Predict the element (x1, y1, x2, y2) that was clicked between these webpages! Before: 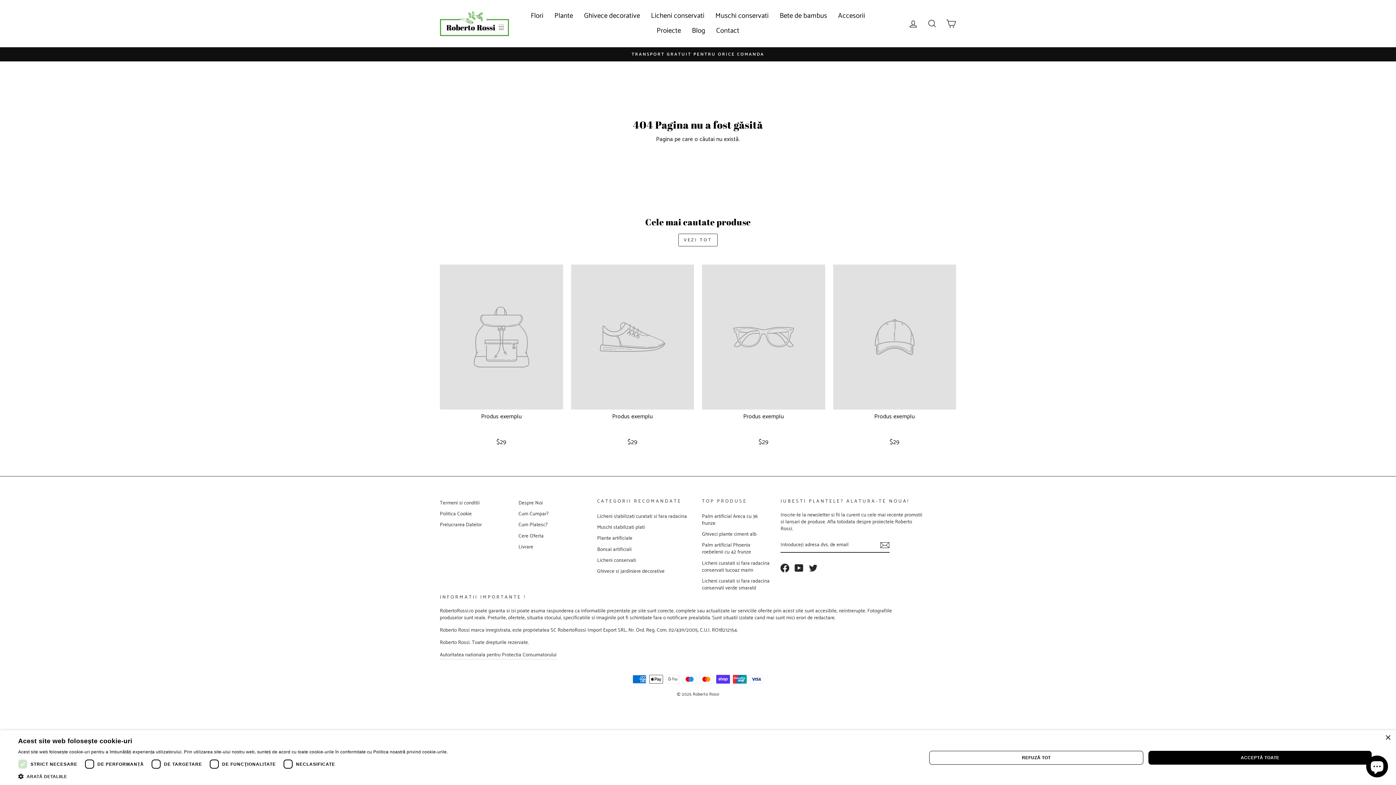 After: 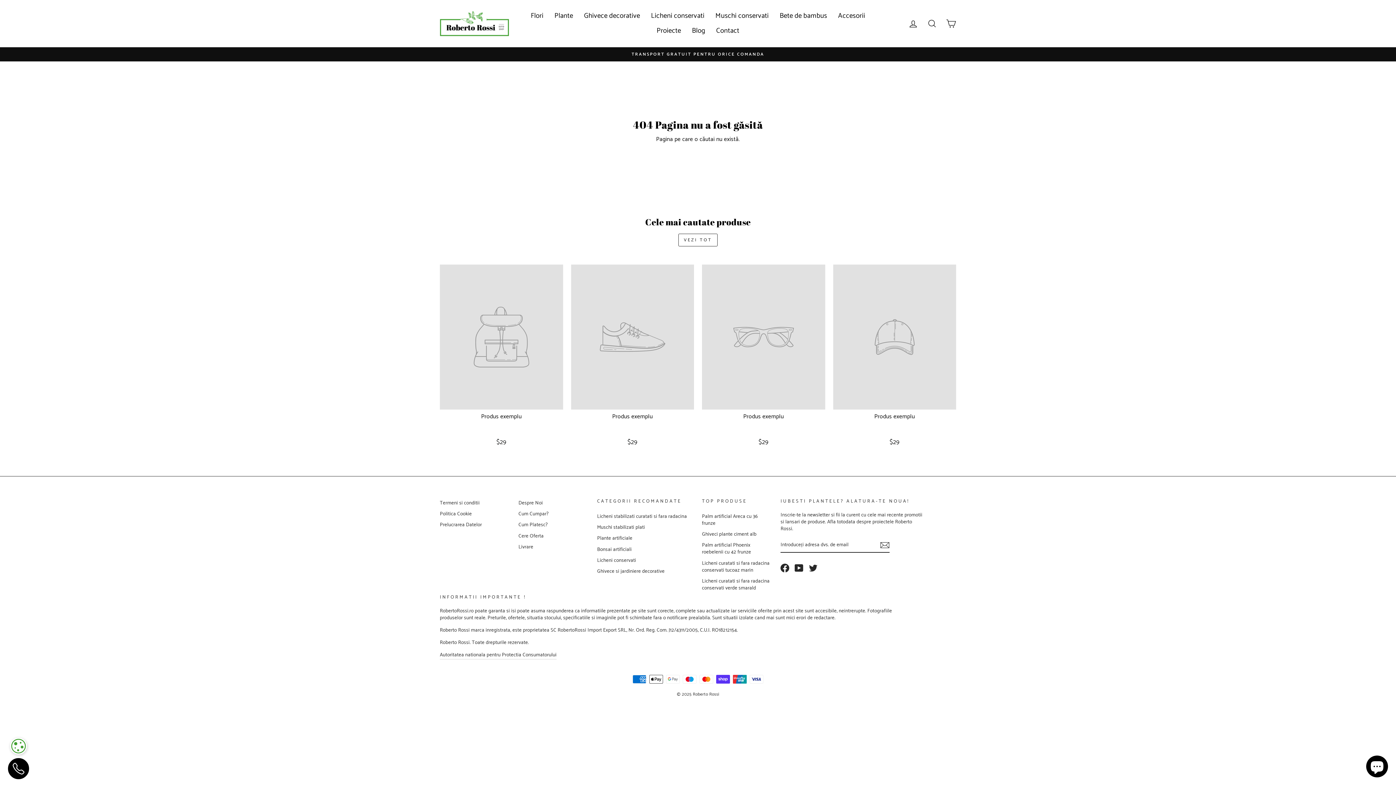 Action: bbox: (929, 751, 1143, 764) label: REFUZĂ TOT